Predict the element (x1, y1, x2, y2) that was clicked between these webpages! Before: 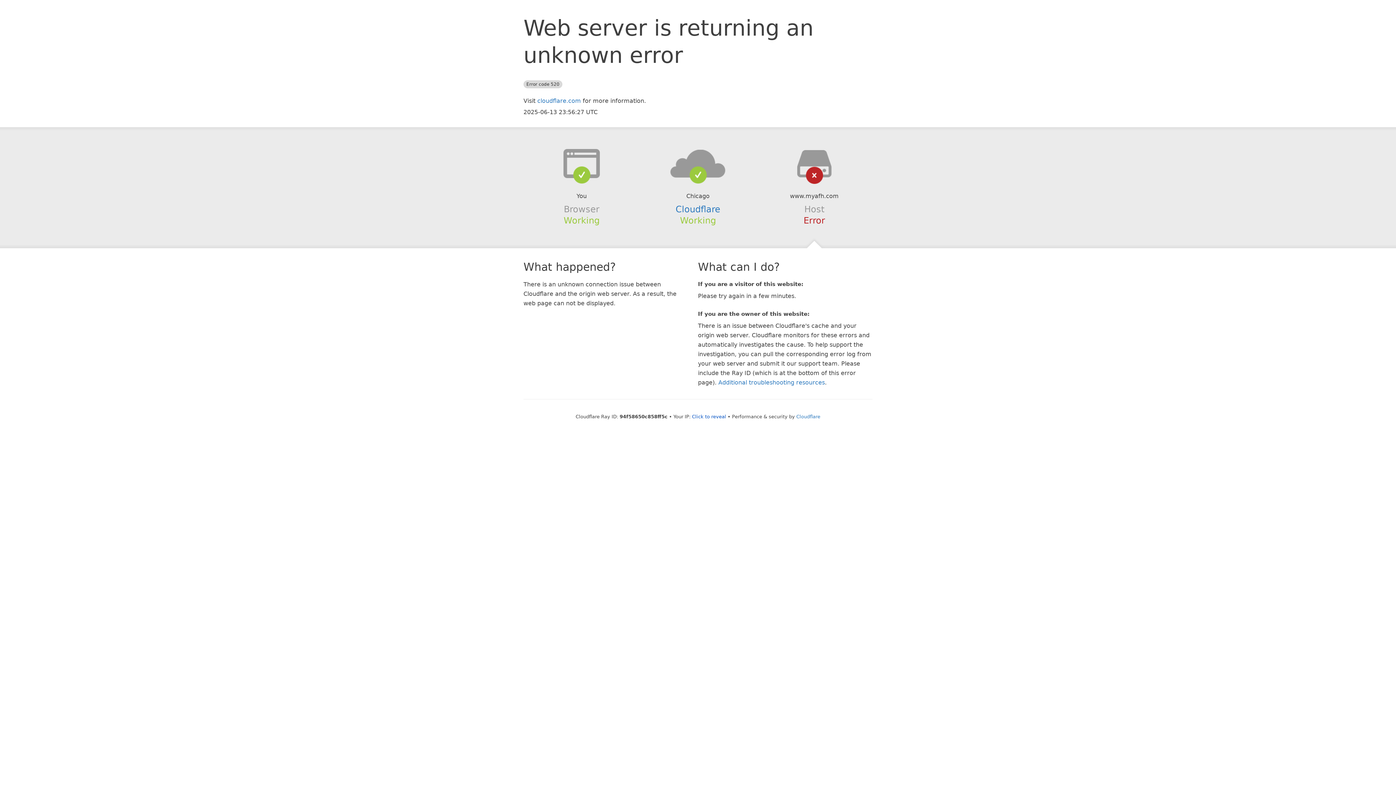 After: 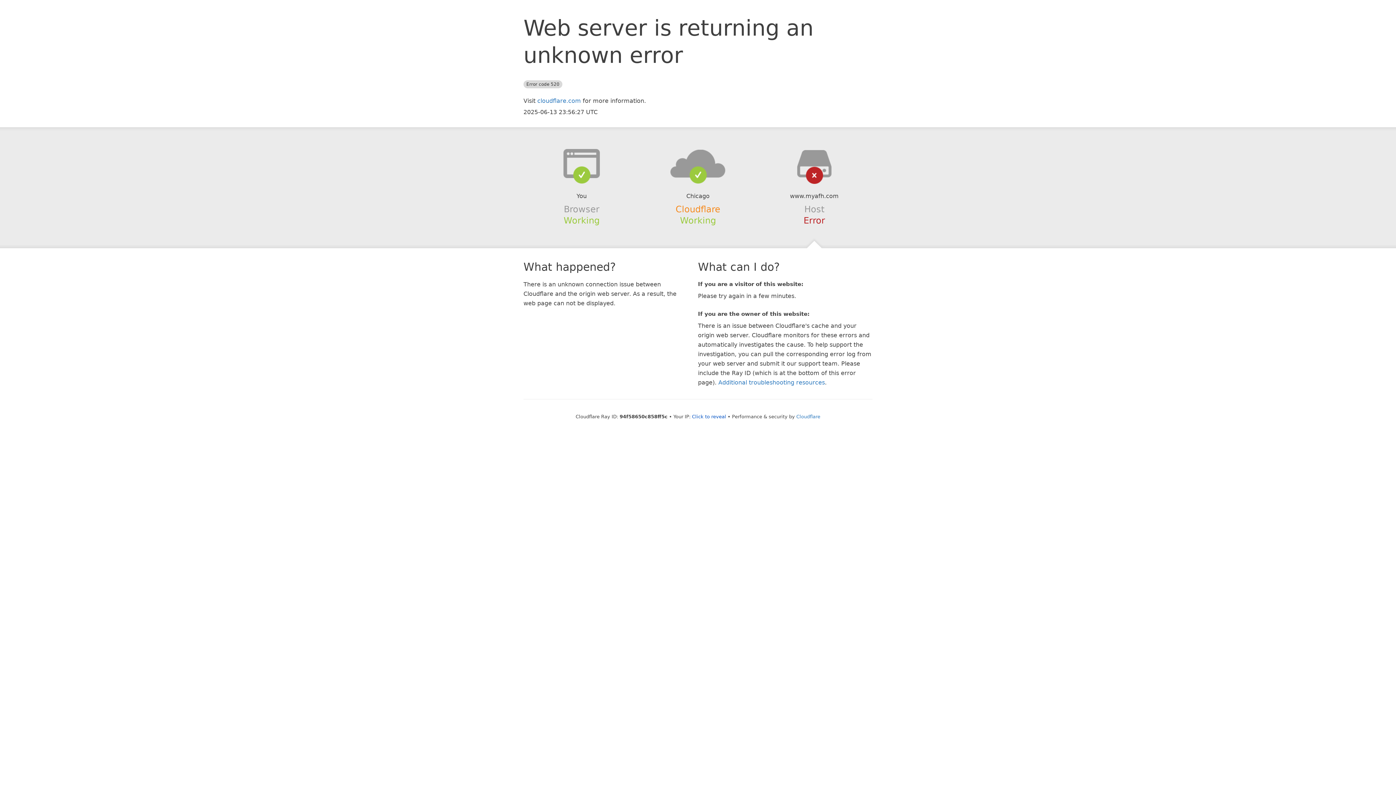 Action: label: Cloudflare bbox: (675, 204, 720, 214)